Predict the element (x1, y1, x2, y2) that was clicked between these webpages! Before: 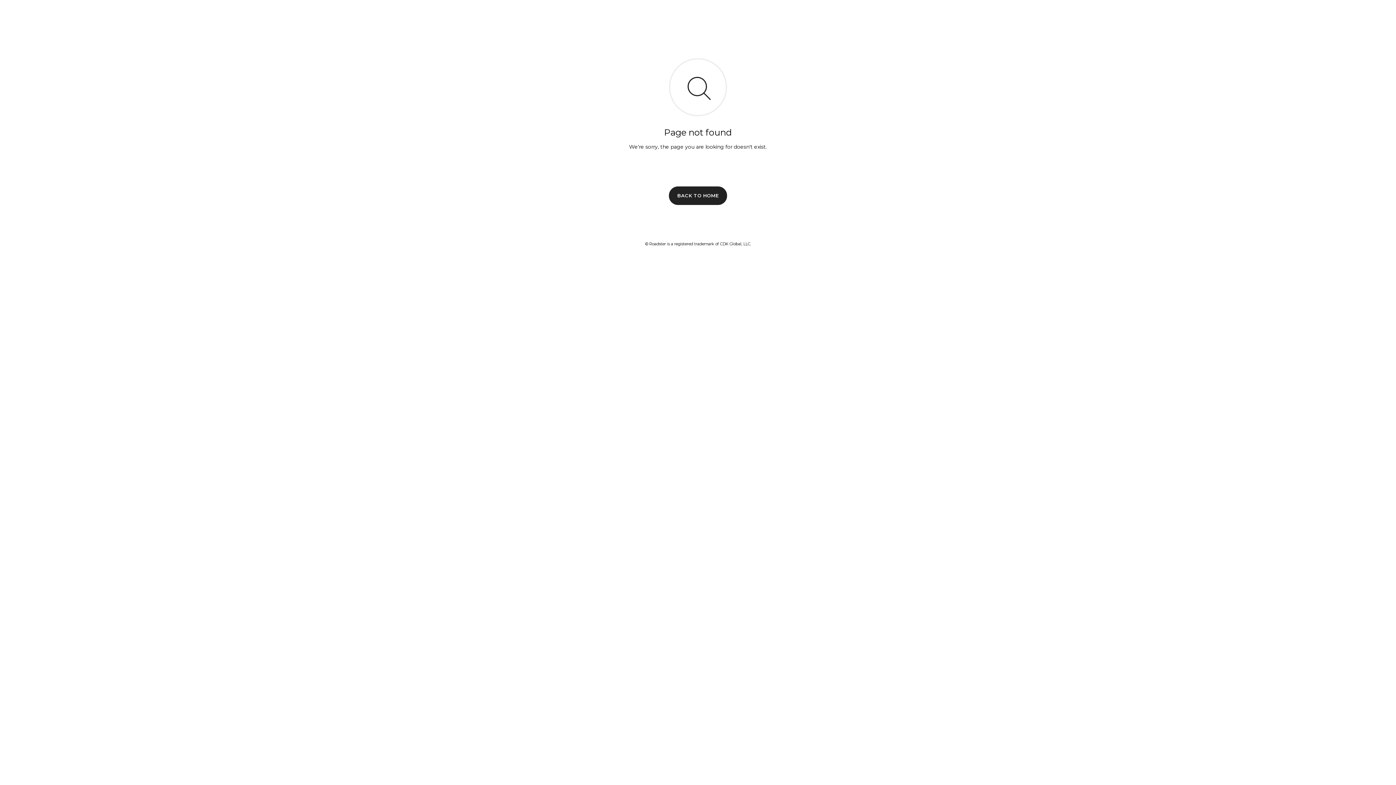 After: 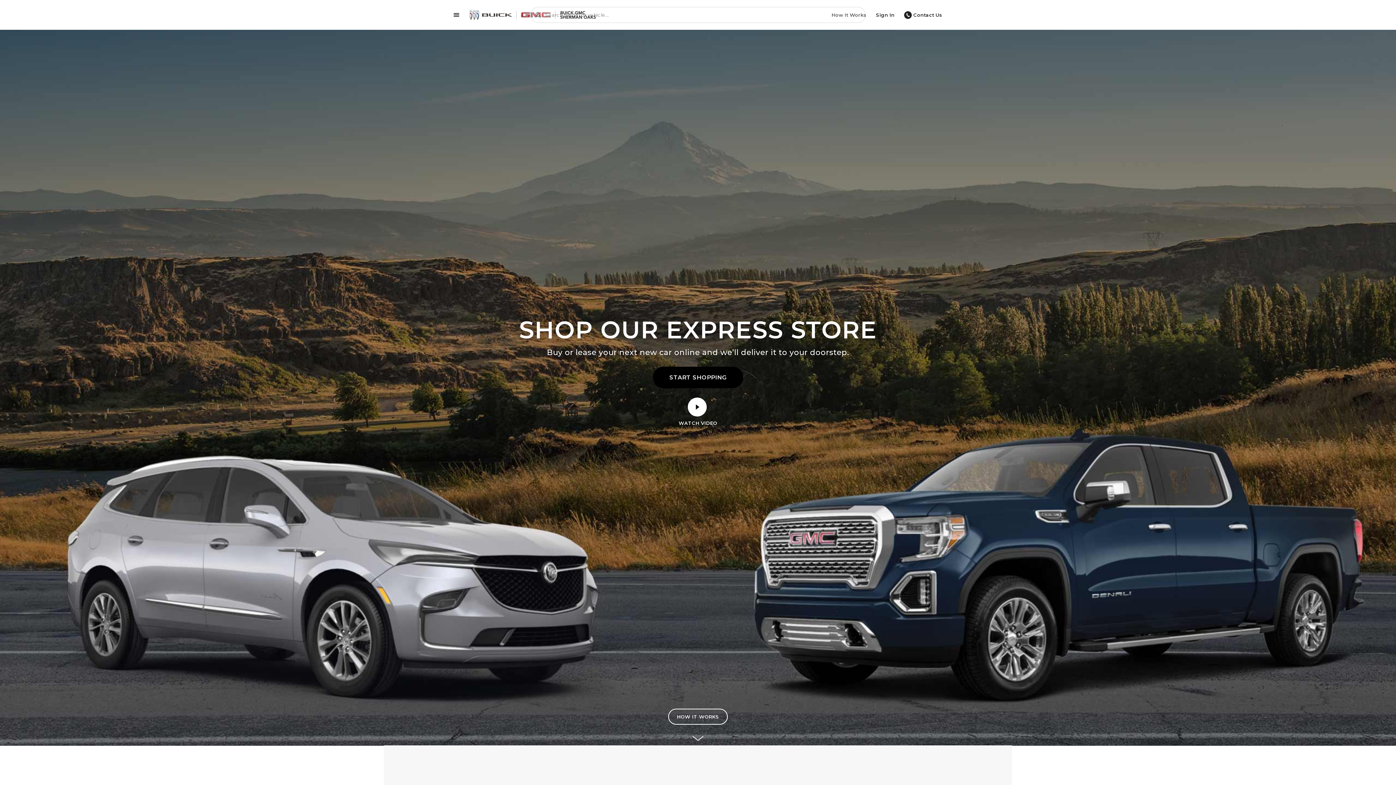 Action: label: BACK TO HOME bbox: (669, 186, 727, 204)